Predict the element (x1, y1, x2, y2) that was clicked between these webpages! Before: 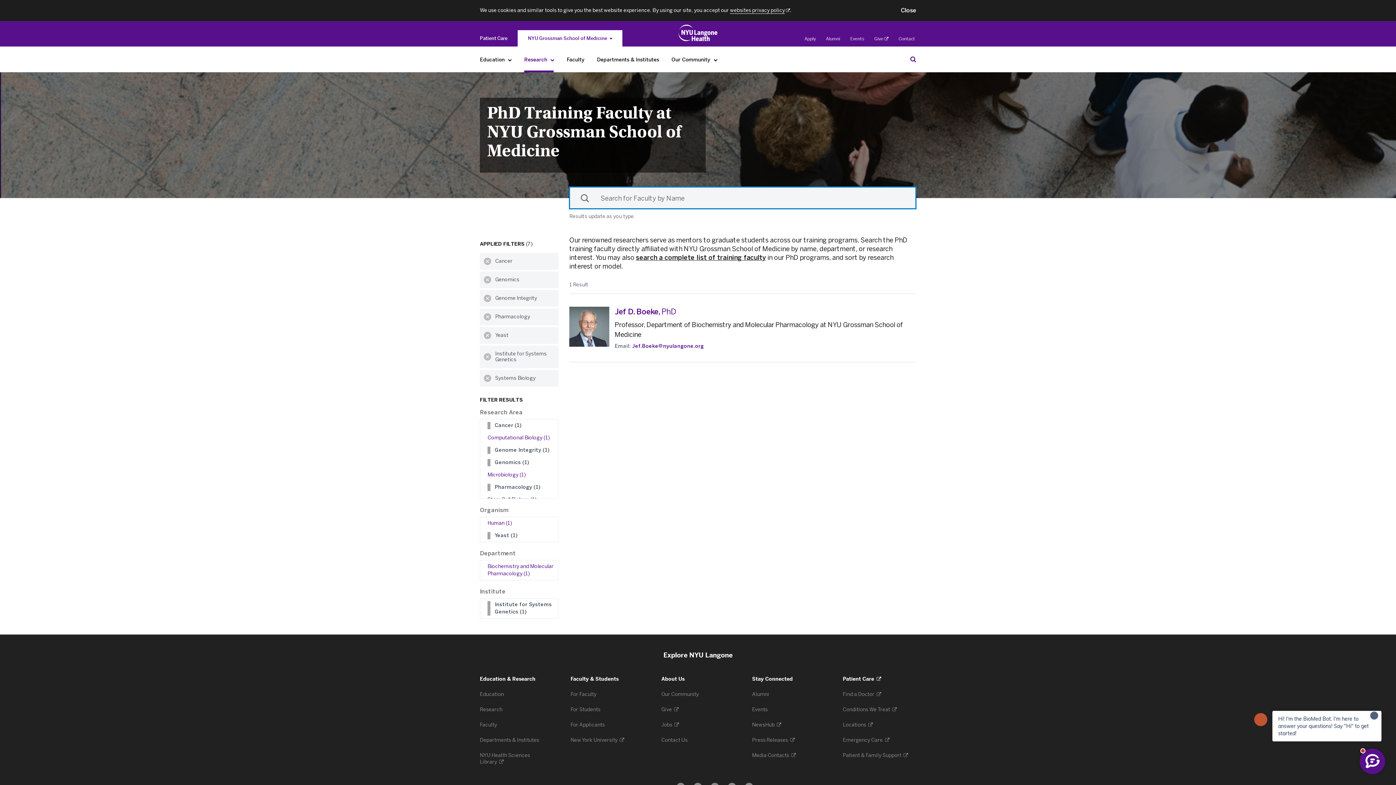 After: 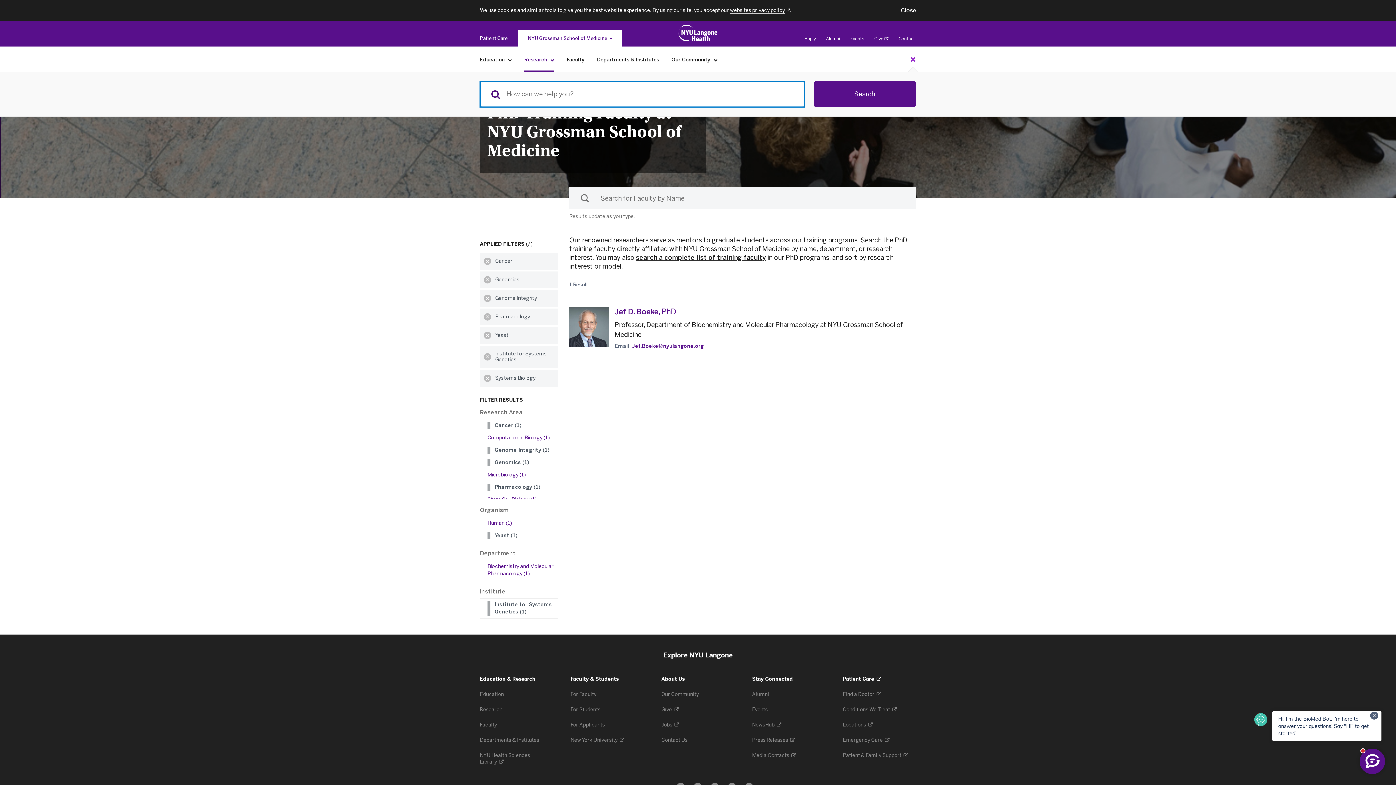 Action: bbox: (908, 53, 918, 64) label: Search Education & Research